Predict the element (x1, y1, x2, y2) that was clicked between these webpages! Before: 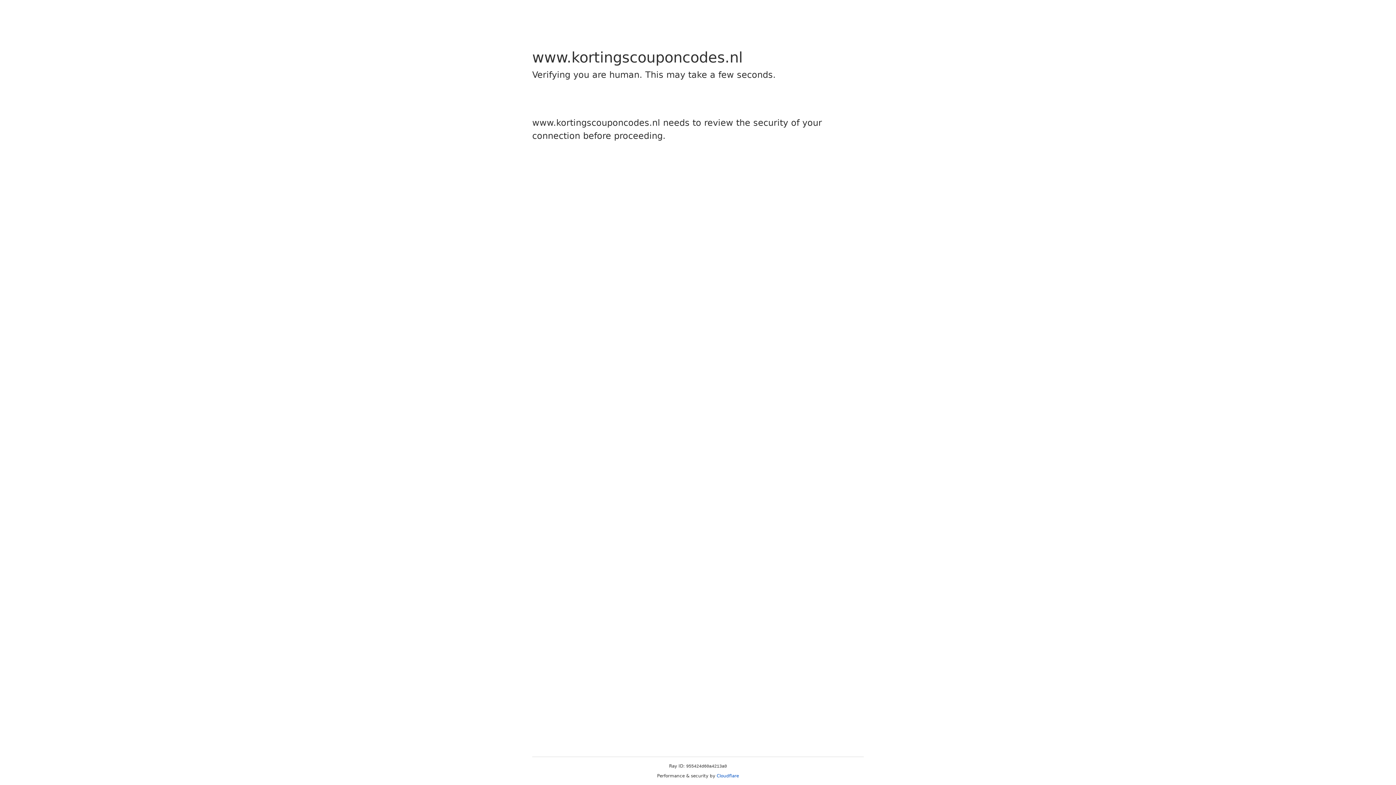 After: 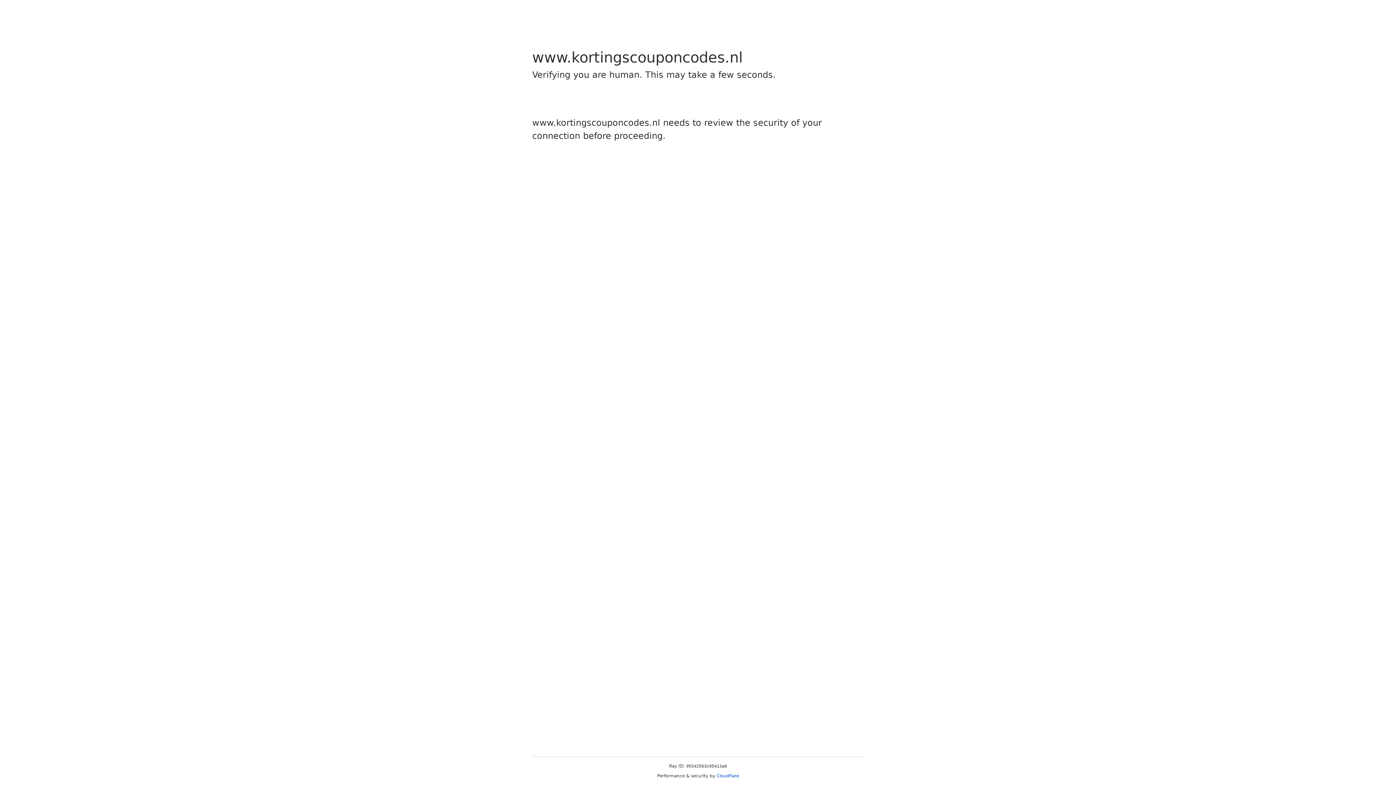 Action: label: Cloudflare bbox: (716, 773, 739, 778)